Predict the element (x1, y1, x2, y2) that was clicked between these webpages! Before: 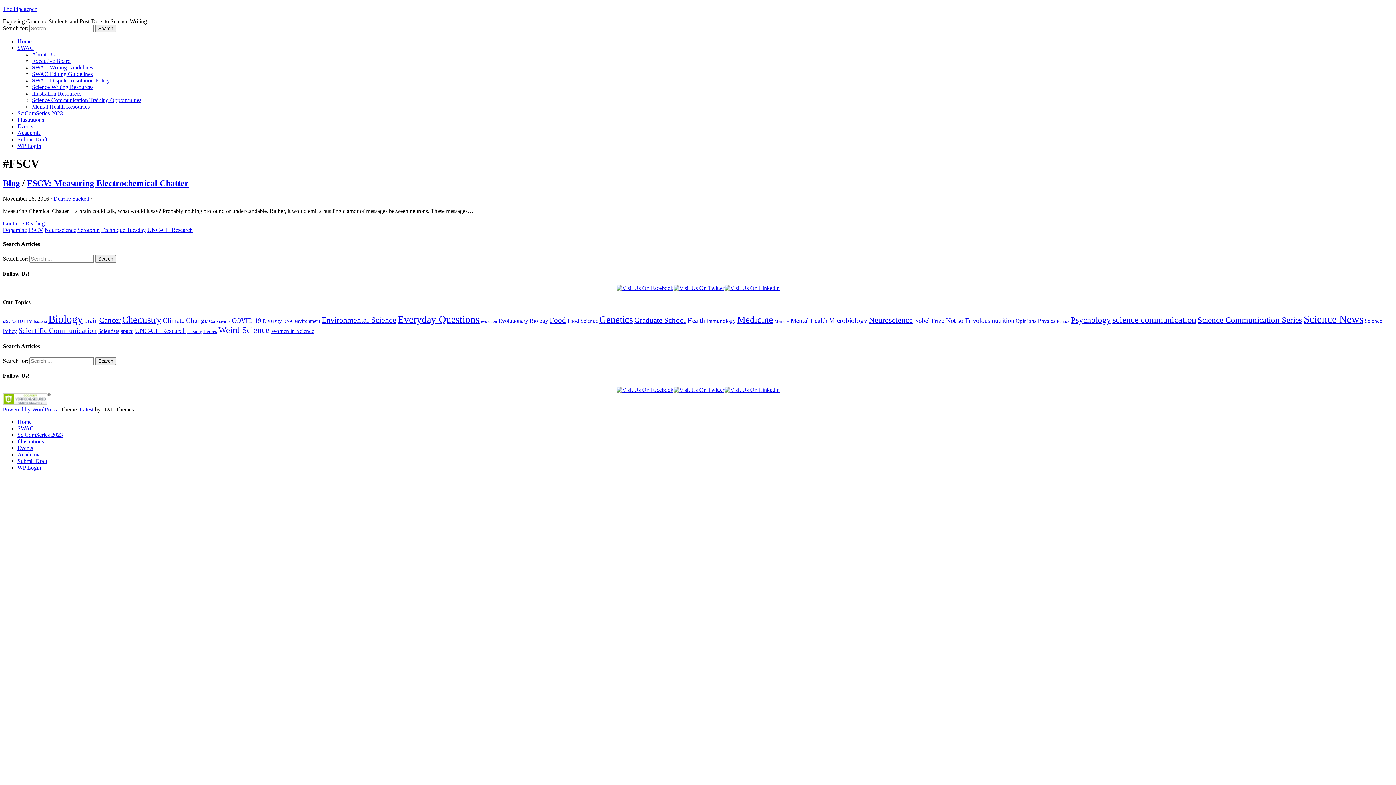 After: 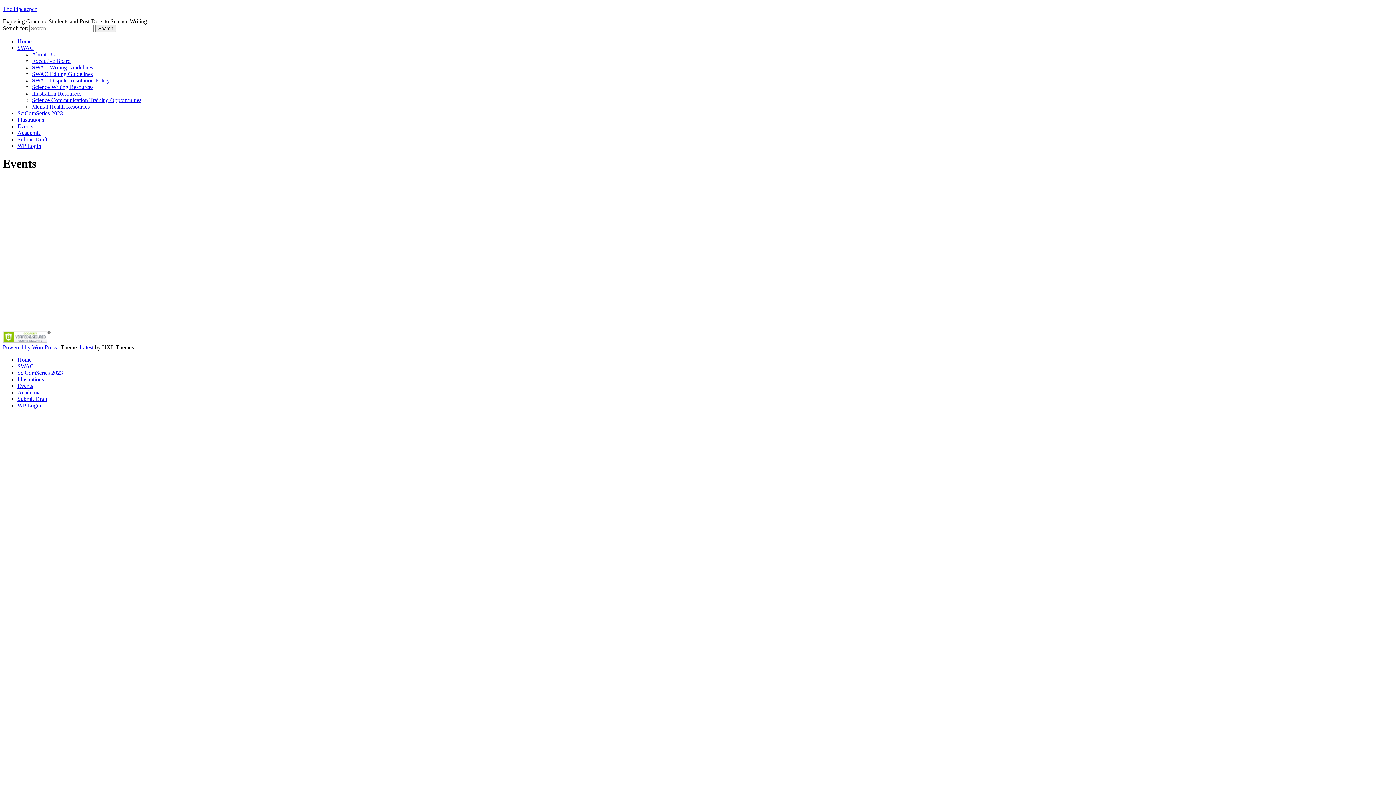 Action: label: Events bbox: (17, 123, 33, 129)